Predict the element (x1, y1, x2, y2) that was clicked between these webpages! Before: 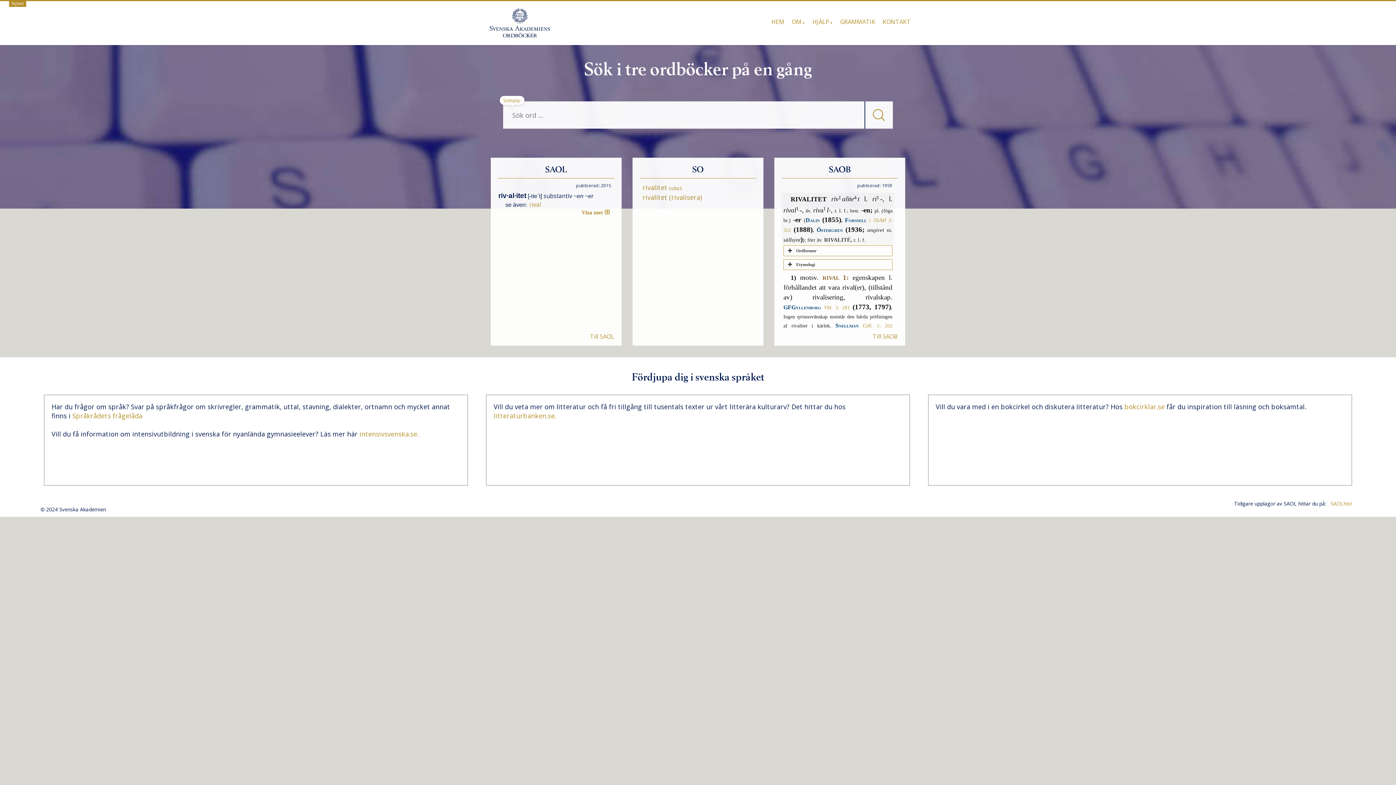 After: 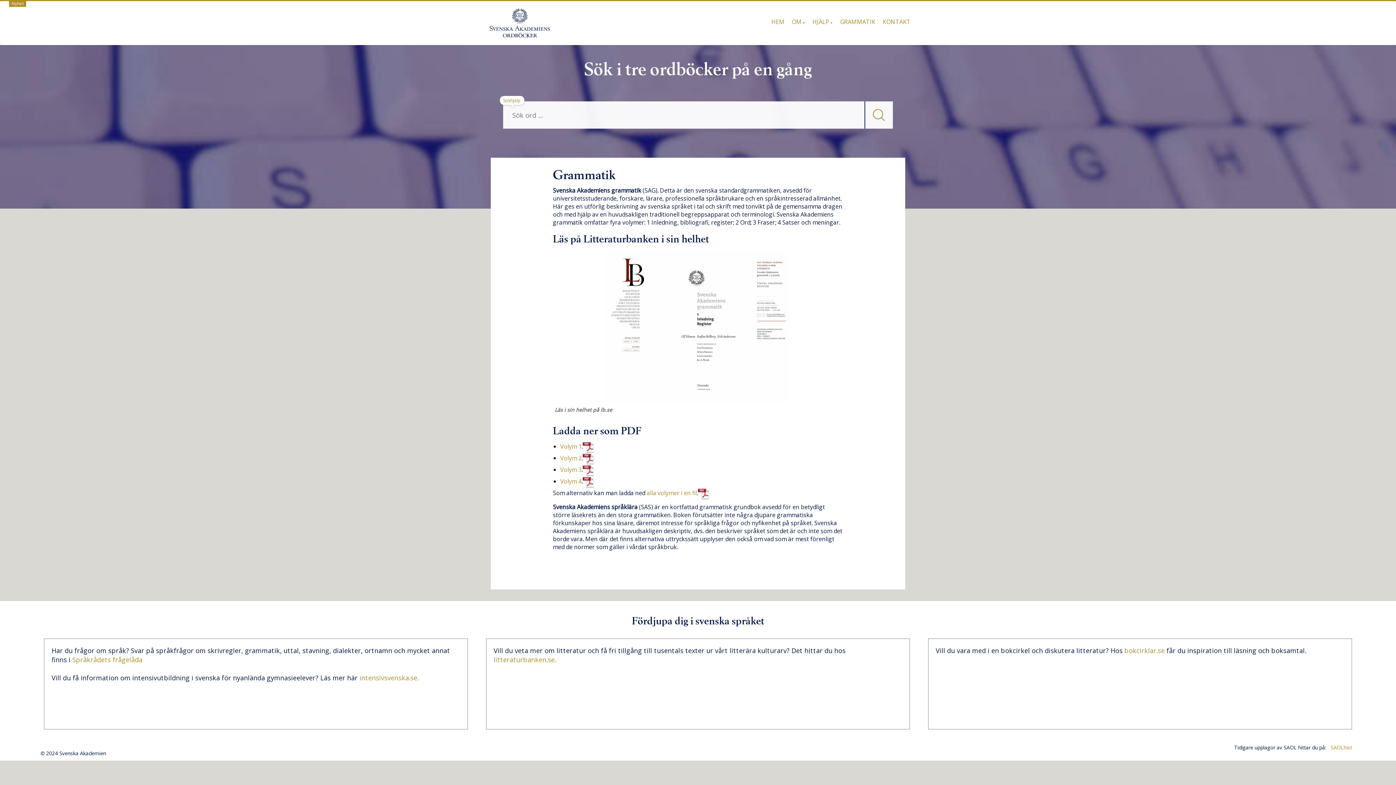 Action: bbox: (836, 12, 879, 30) label: GRAMMATIK